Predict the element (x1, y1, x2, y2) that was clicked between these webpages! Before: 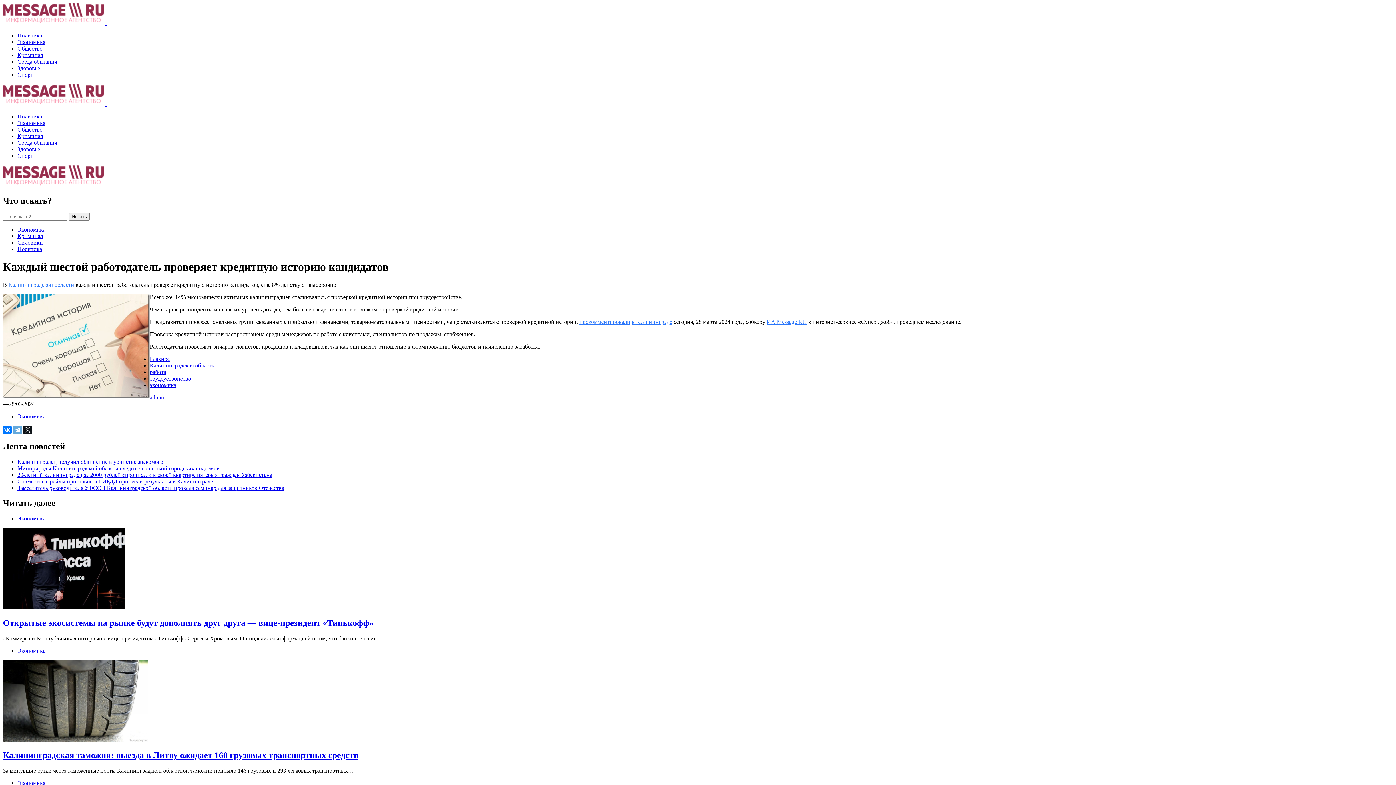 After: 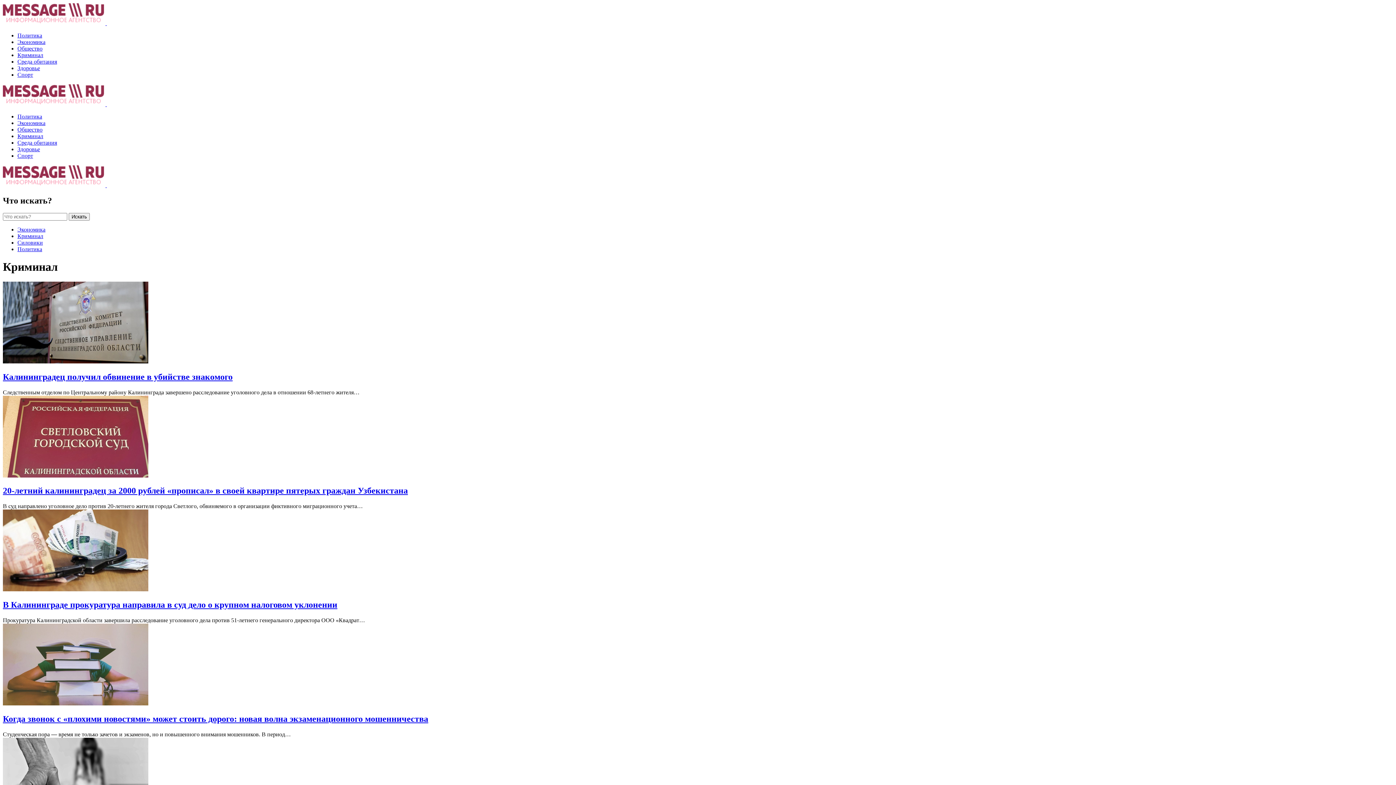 Action: bbox: (17, 233, 43, 239) label: Криминал